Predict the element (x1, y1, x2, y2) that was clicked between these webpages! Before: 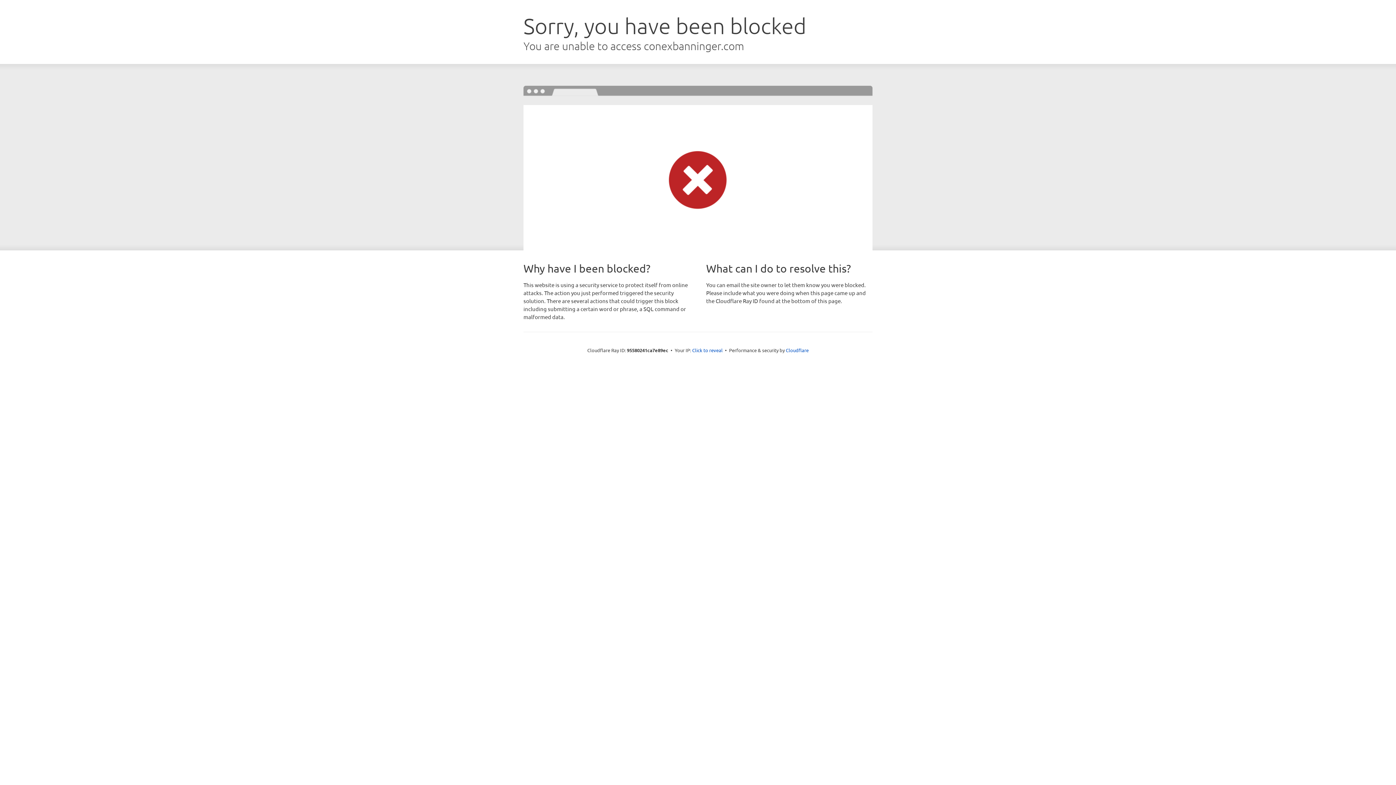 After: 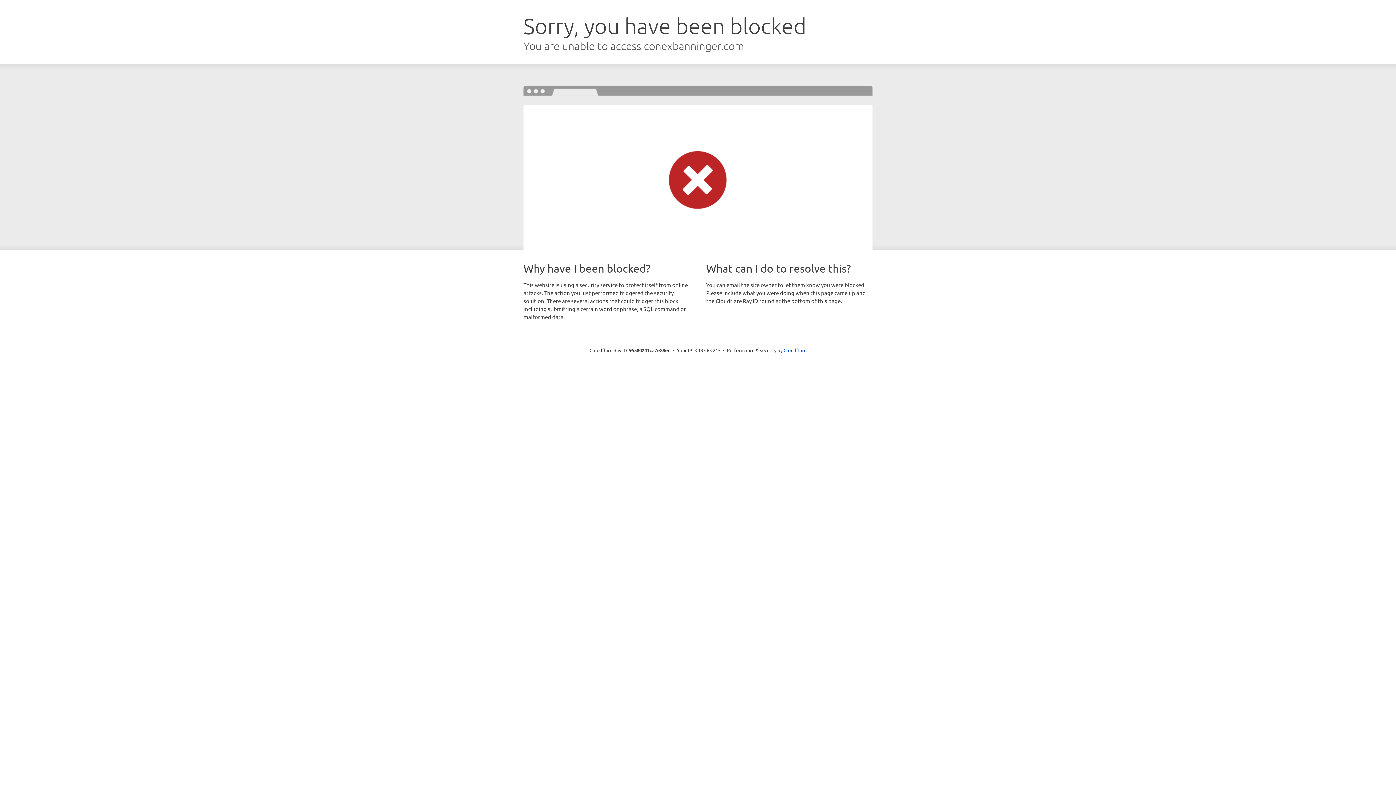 Action: bbox: (692, 346, 722, 353) label: Click to reveal